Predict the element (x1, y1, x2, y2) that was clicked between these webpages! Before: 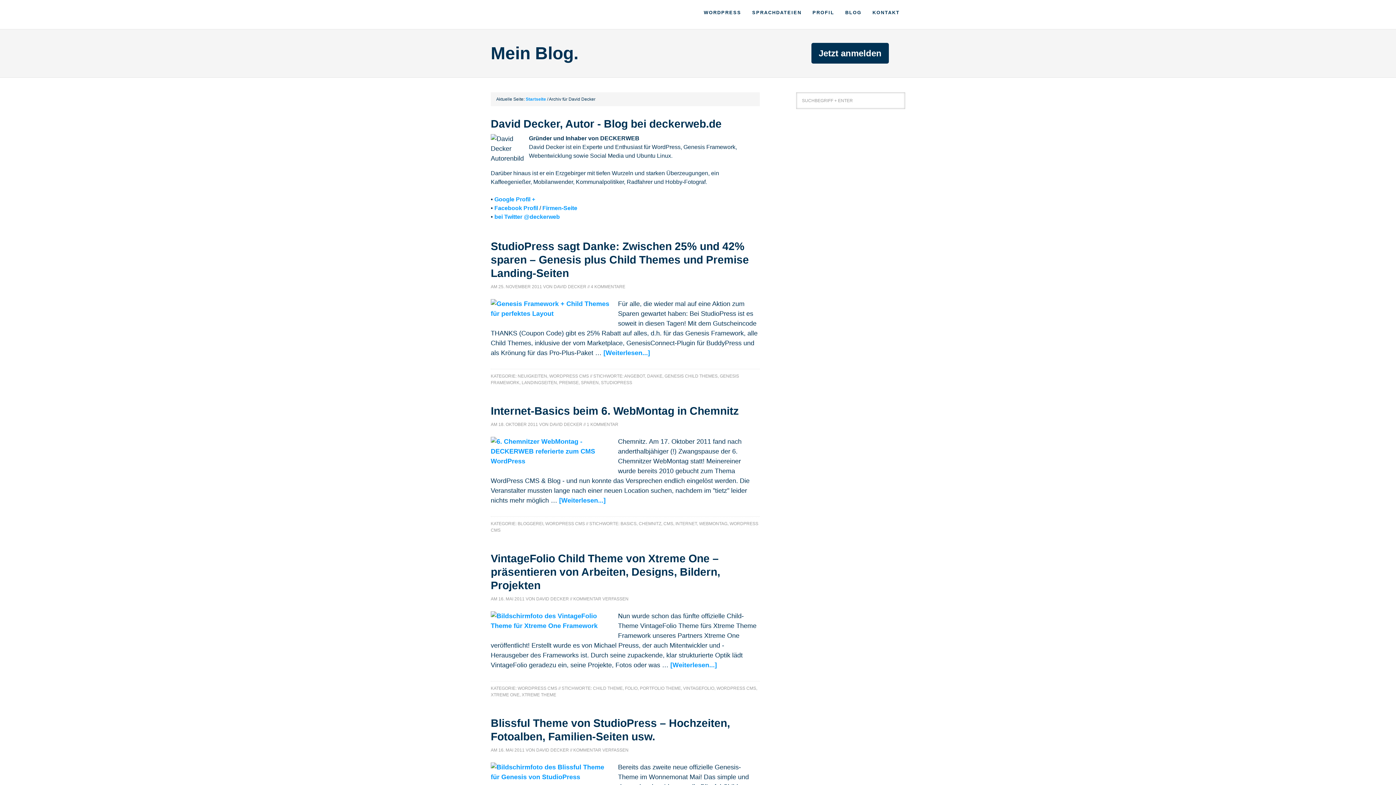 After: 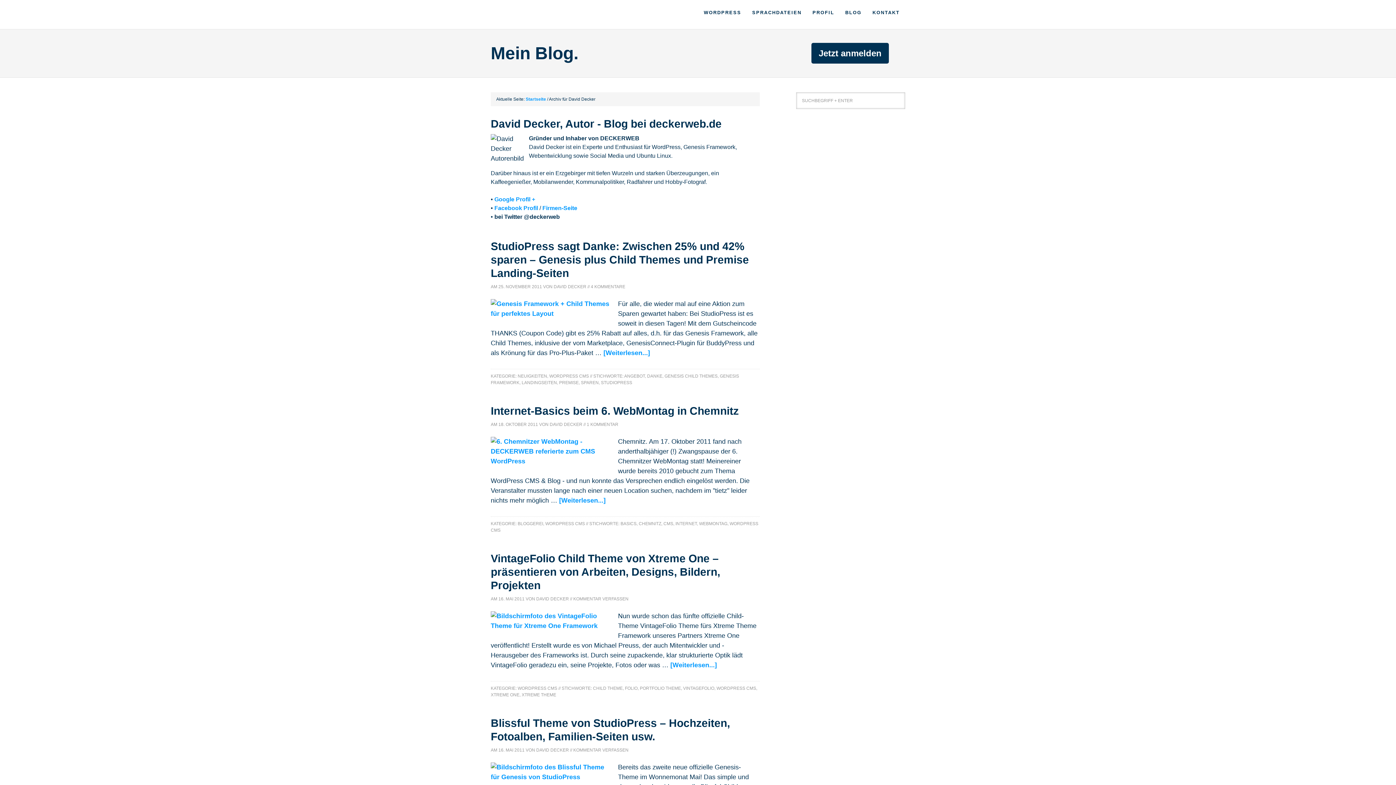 Action: bbox: (494, 213, 560, 220) label: bei Twitter @deckerweb